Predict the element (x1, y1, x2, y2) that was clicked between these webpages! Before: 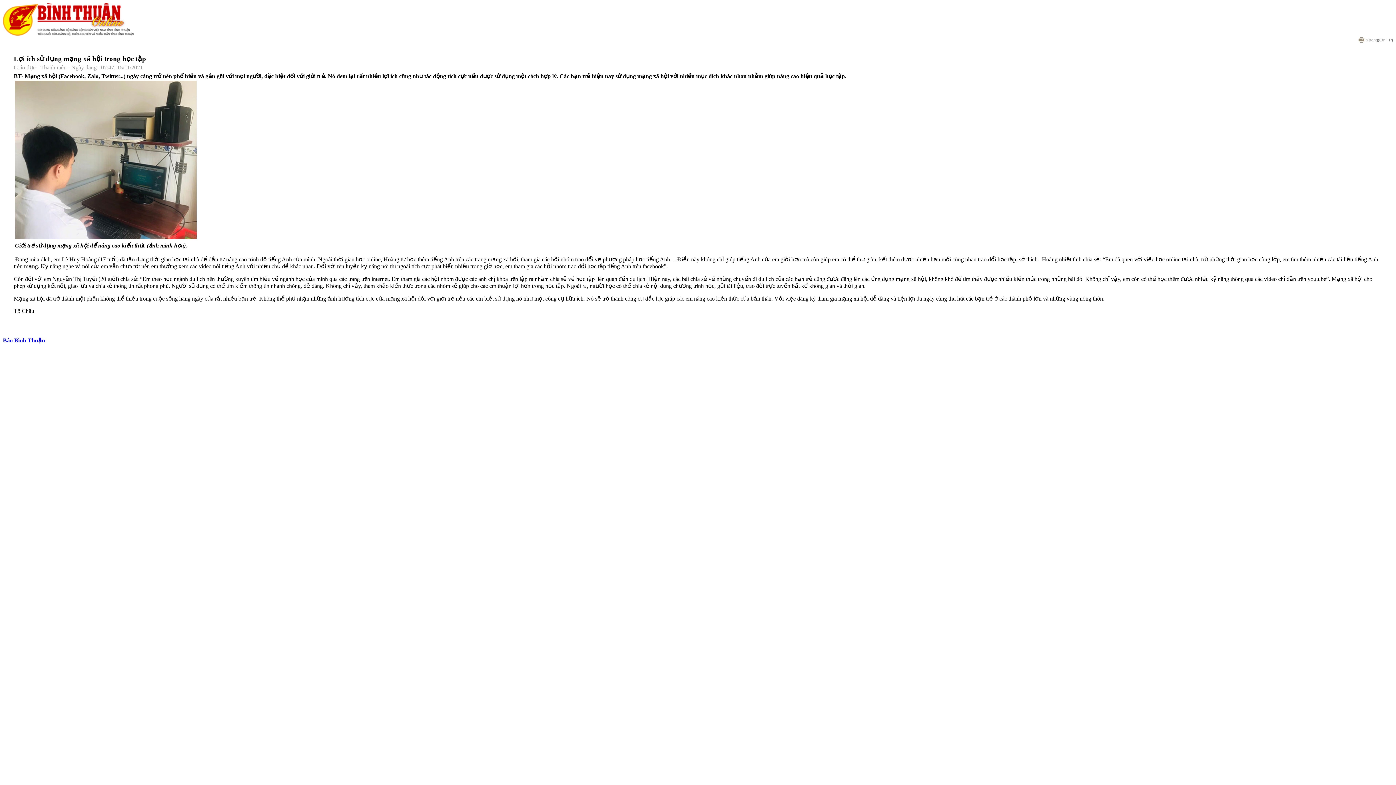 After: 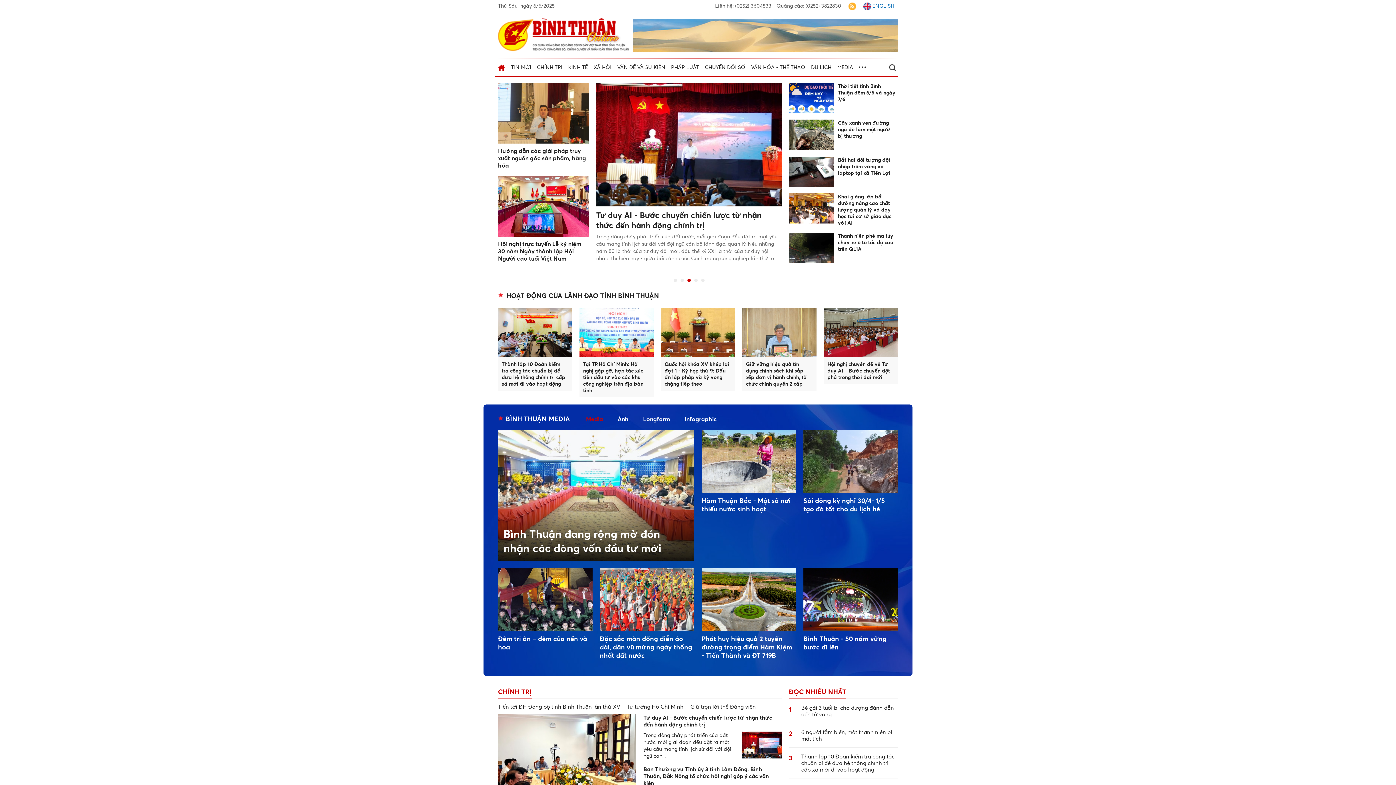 Action: bbox: (2, 337, 45, 343) label: Báo Bình Thuận